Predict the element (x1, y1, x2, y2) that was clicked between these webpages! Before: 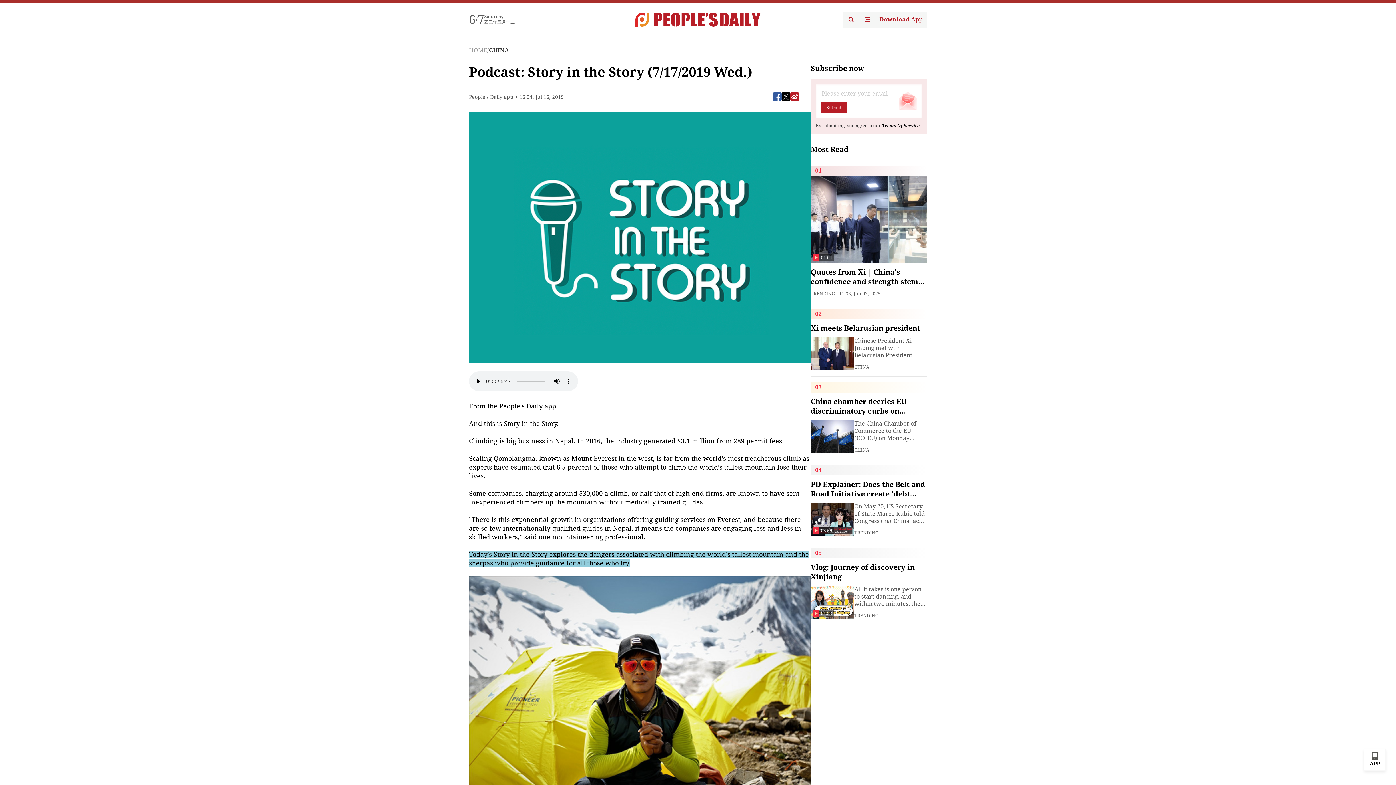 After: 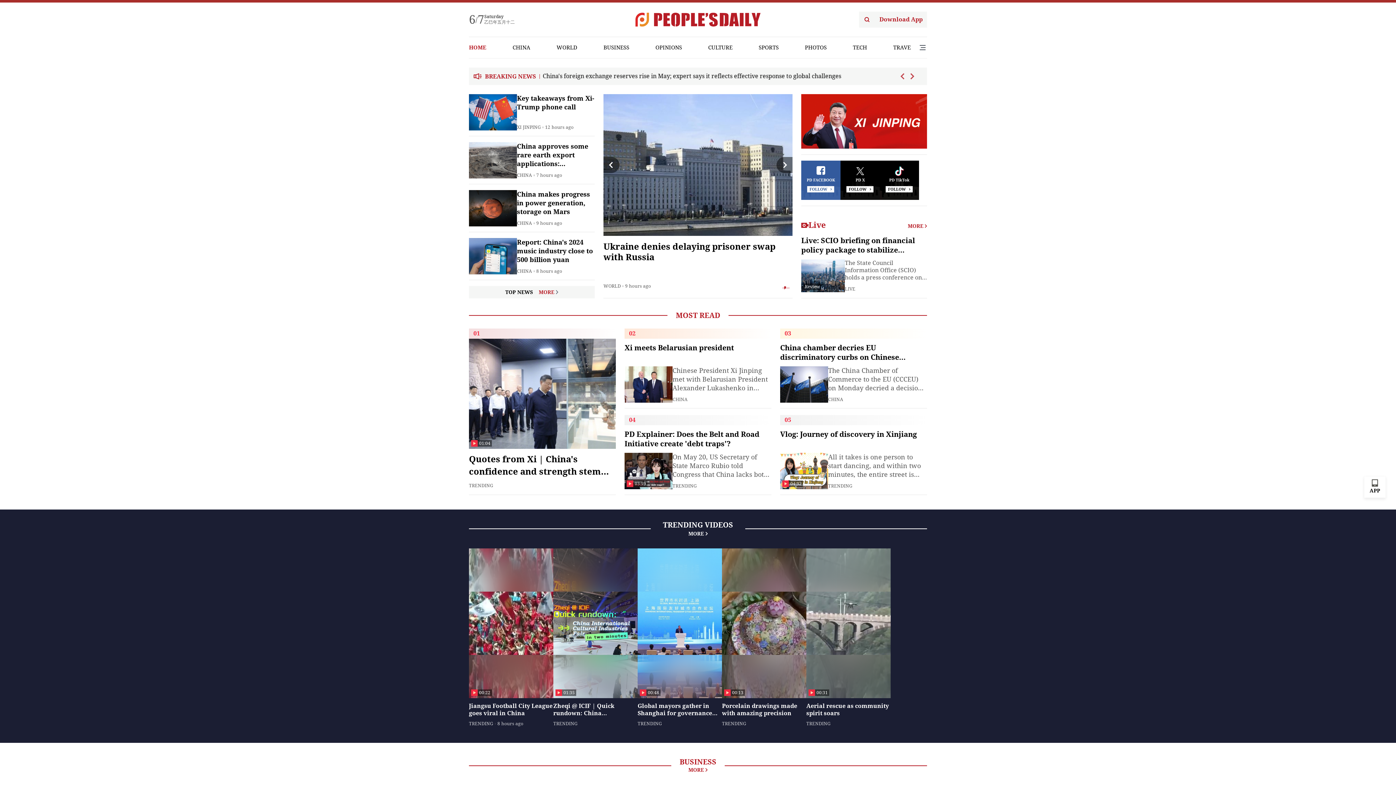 Action: bbox: (635, 12, 760, 26)